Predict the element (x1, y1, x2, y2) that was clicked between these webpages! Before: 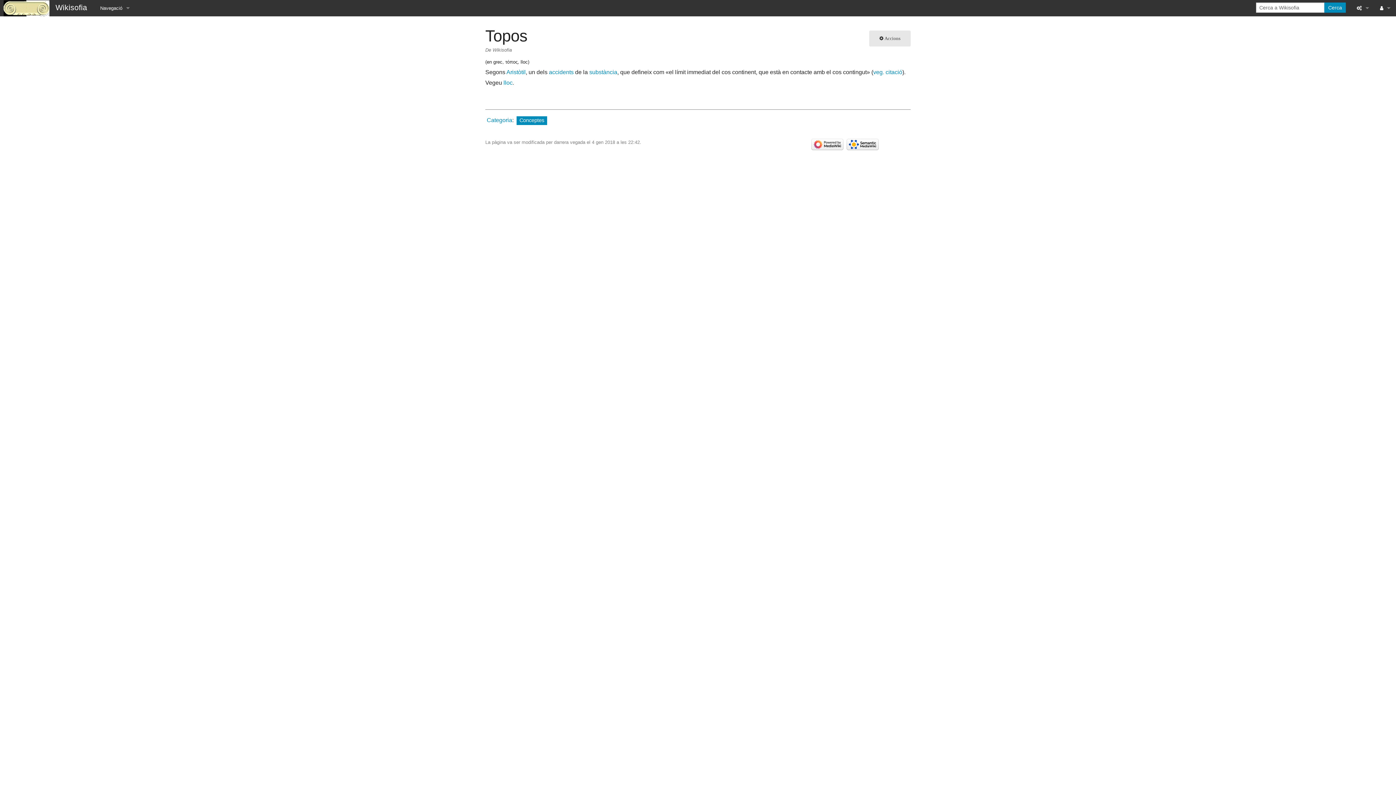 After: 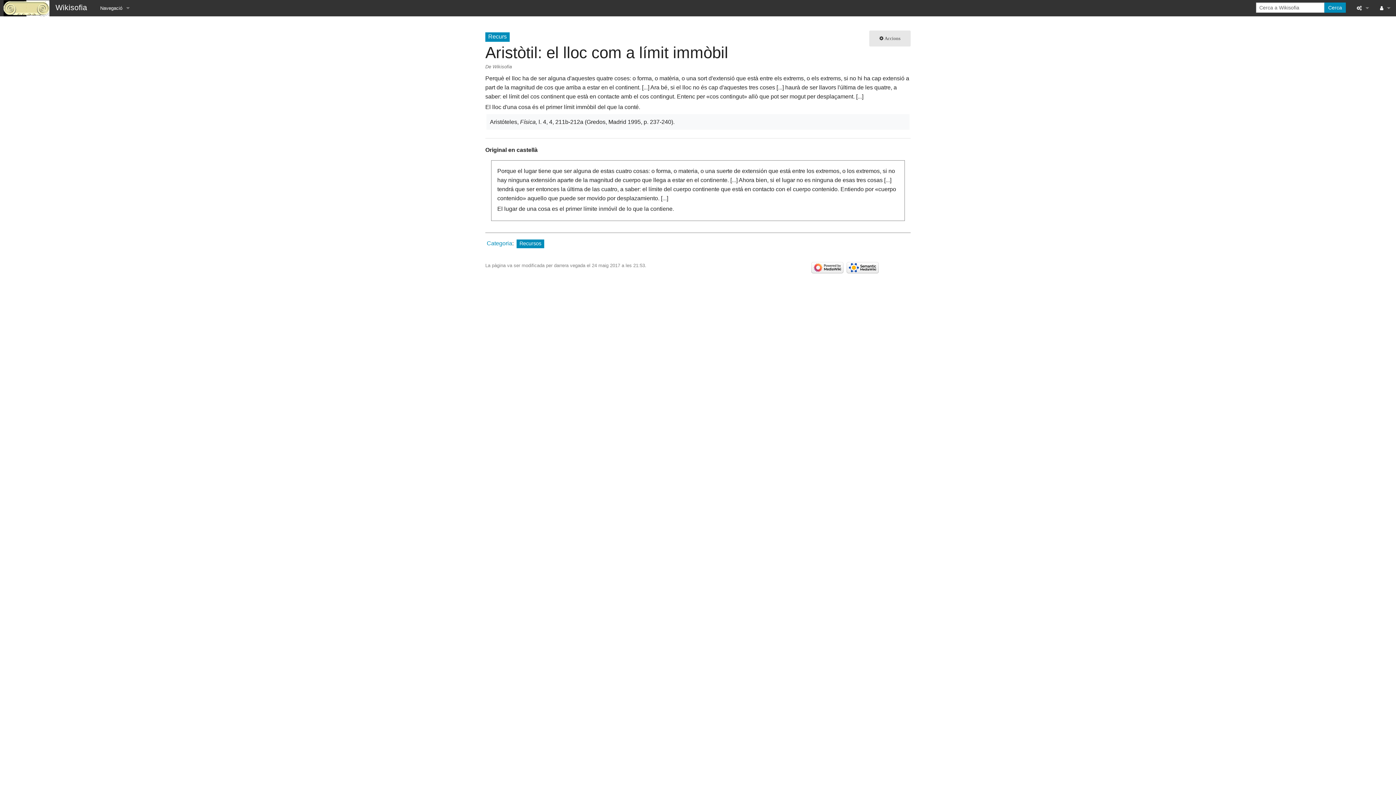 Action: label: veg. citació bbox: (873, 69, 902, 75)